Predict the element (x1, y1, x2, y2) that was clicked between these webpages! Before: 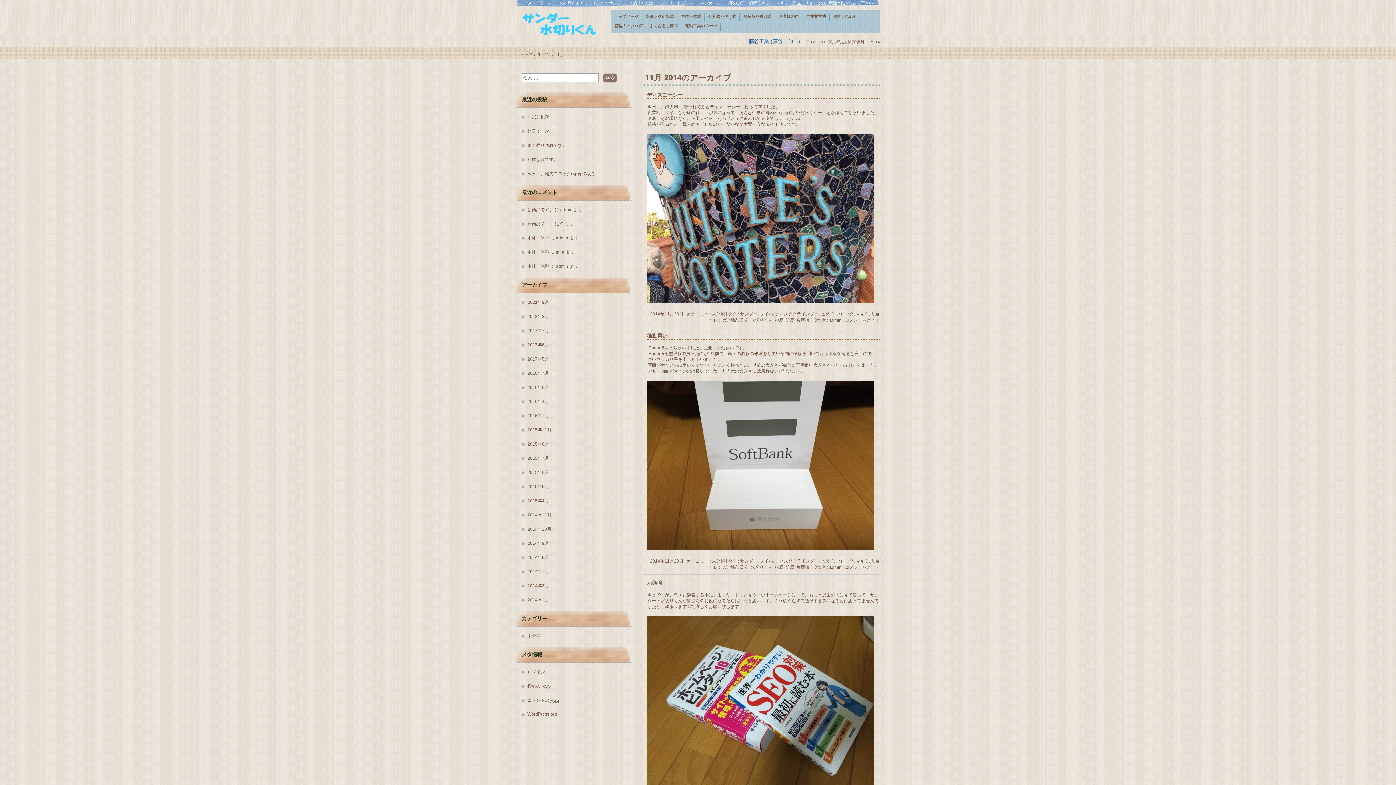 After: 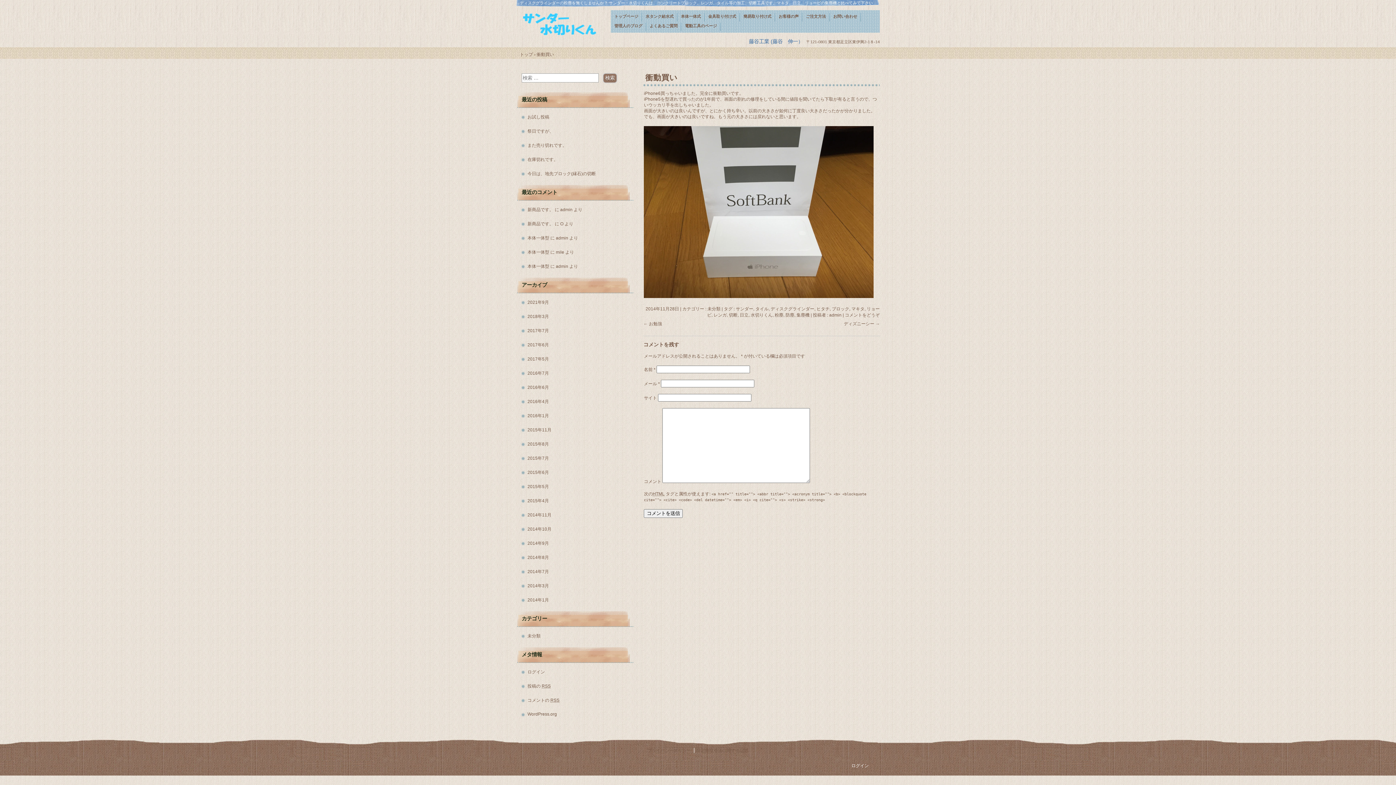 Action: label: 衝動買い bbox: (647, 333, 667, 339)